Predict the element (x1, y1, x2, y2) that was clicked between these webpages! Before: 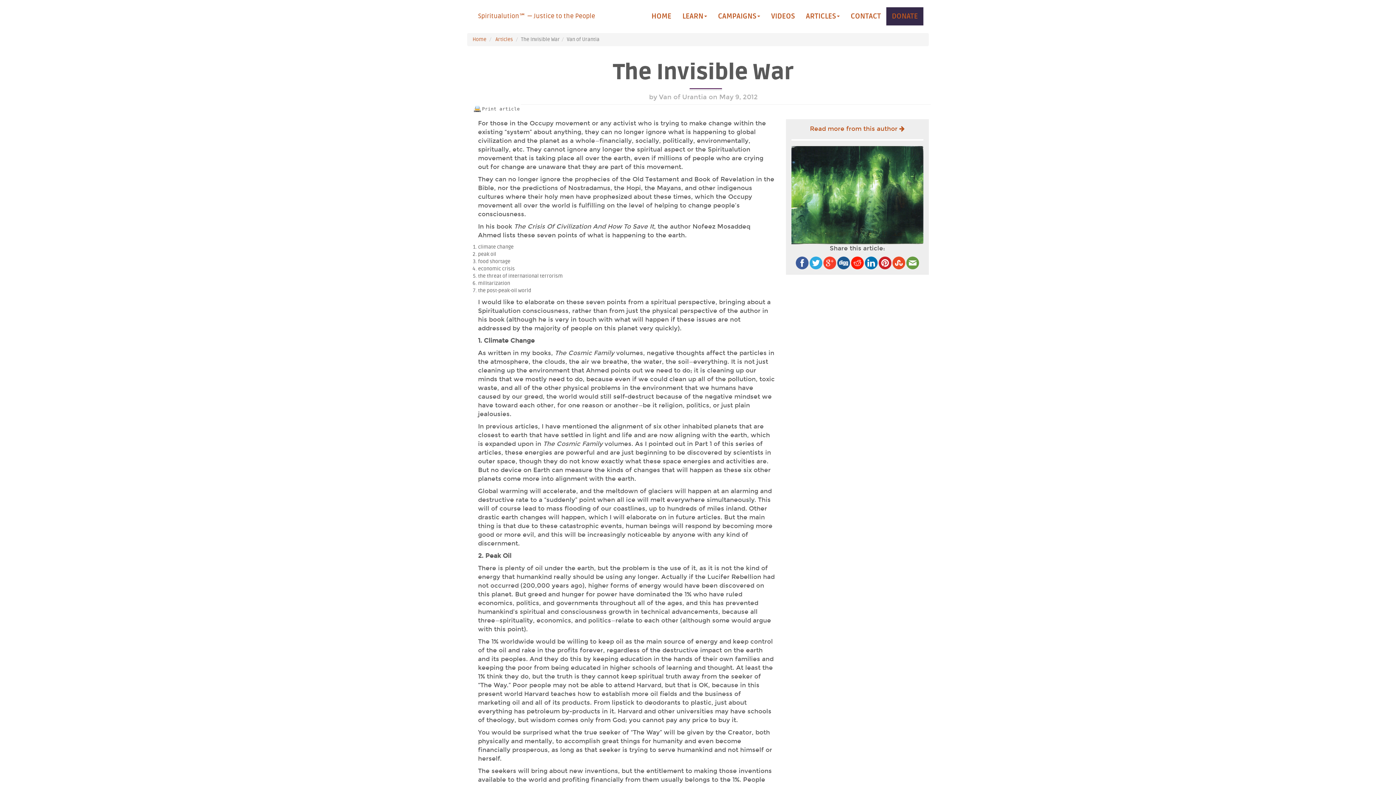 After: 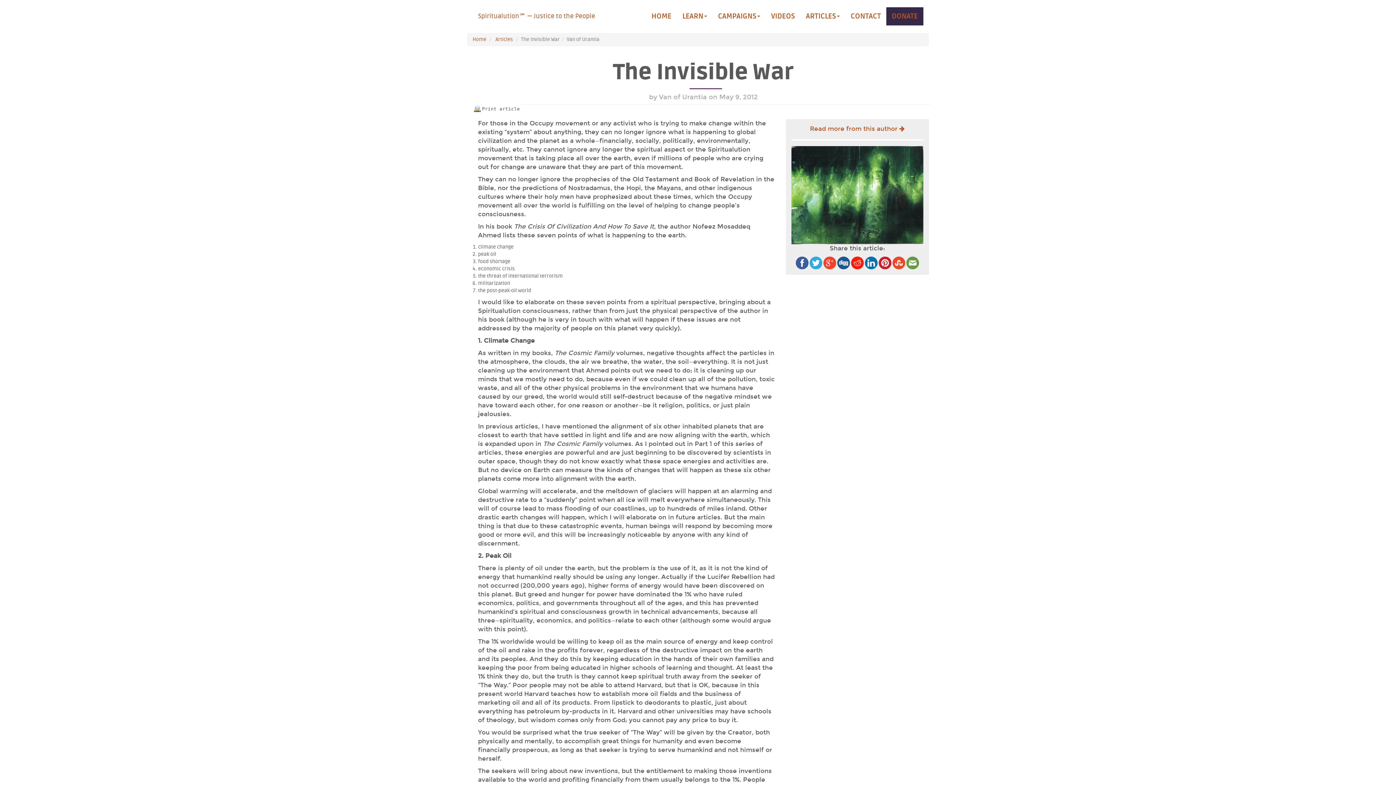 Action: bbox: (892, 260, 905, 266)